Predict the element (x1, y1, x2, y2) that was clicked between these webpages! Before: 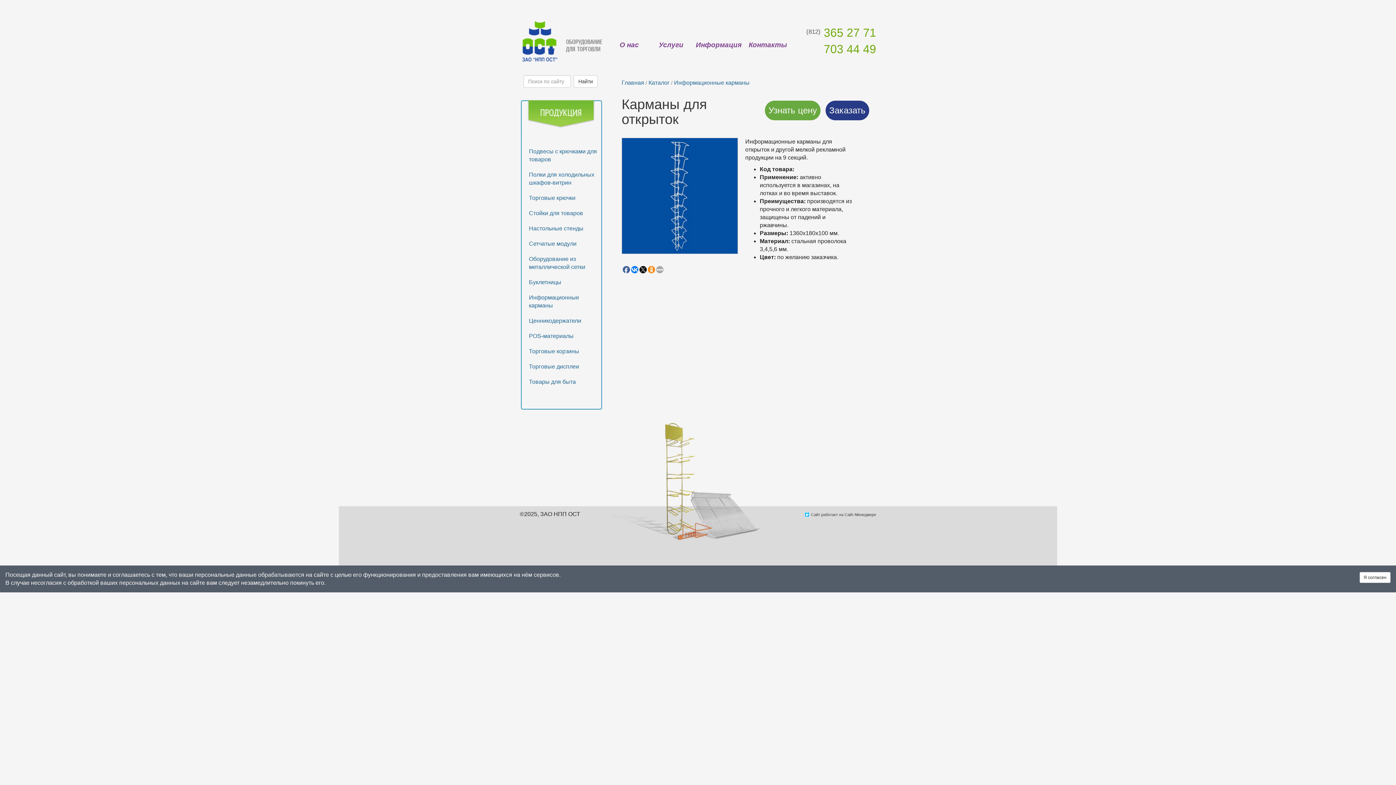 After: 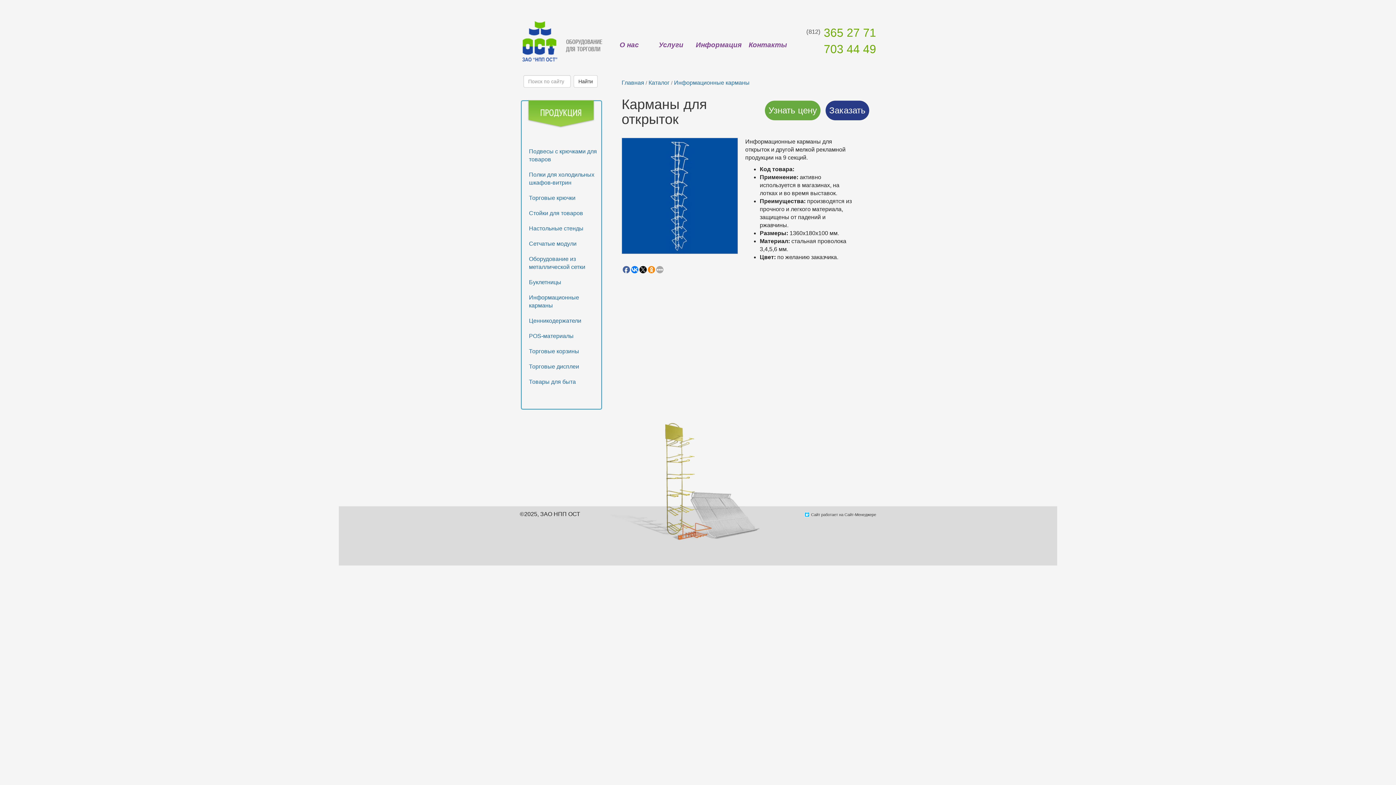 Action: label: Я согласен bbox: (1360, 572, 1390, 583)